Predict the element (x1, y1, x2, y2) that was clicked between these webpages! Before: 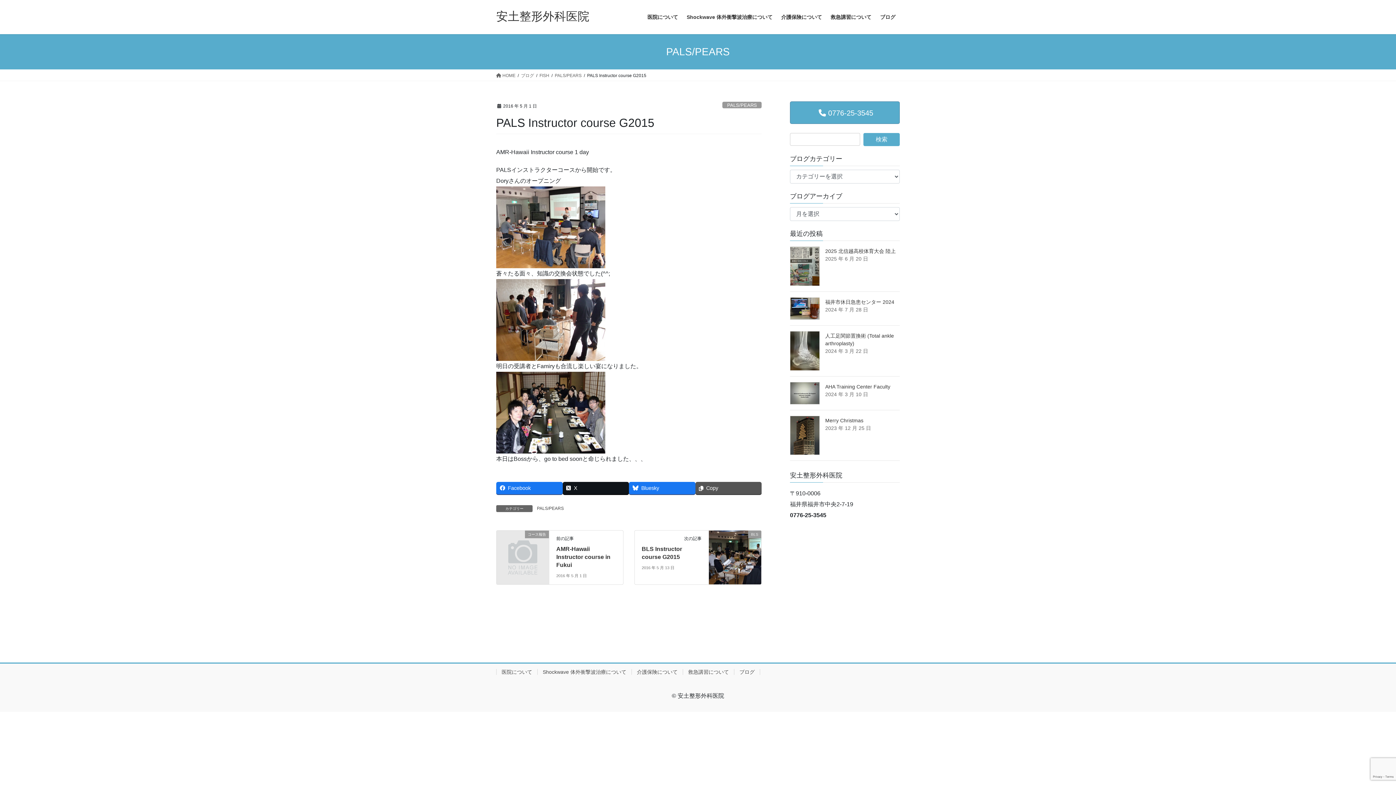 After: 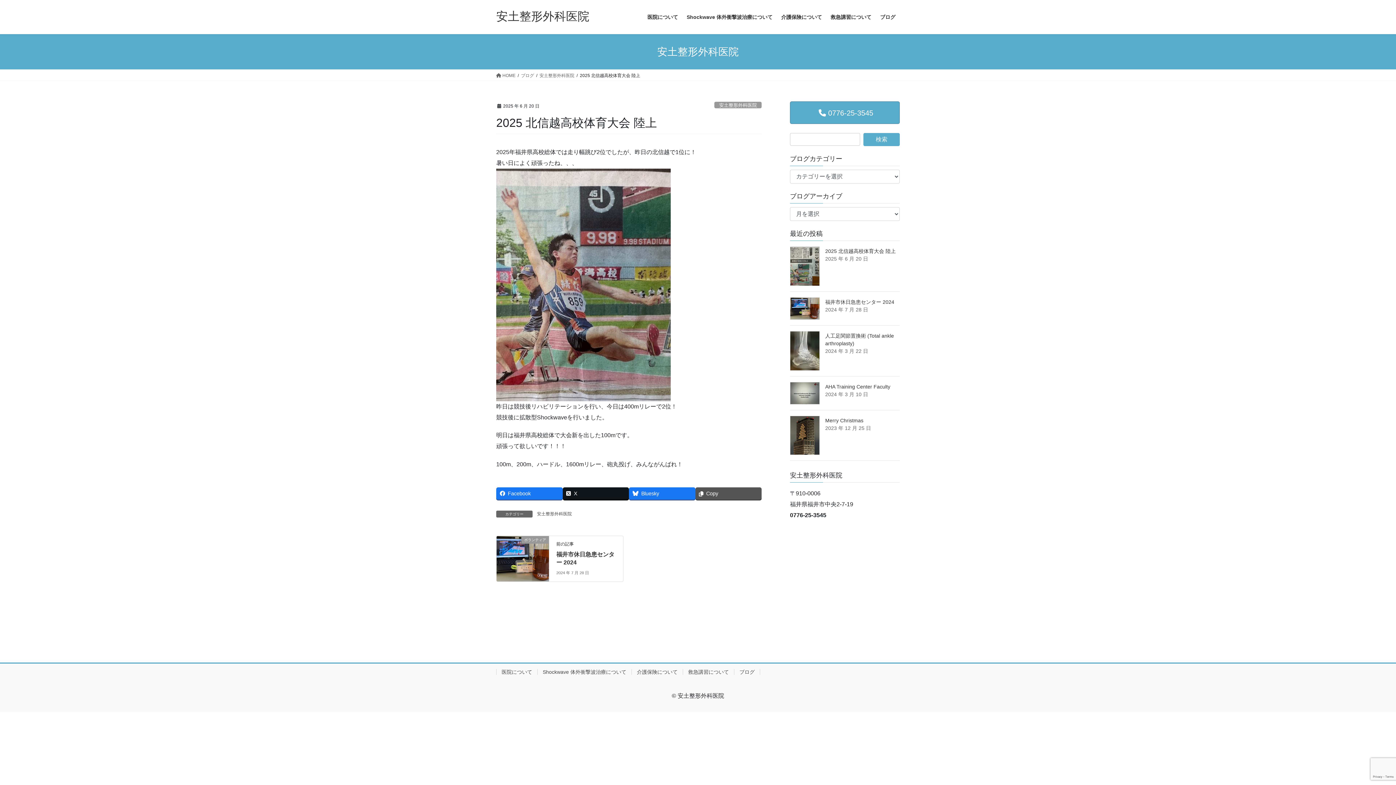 Action: bbox: (790, 246, 820, 286)